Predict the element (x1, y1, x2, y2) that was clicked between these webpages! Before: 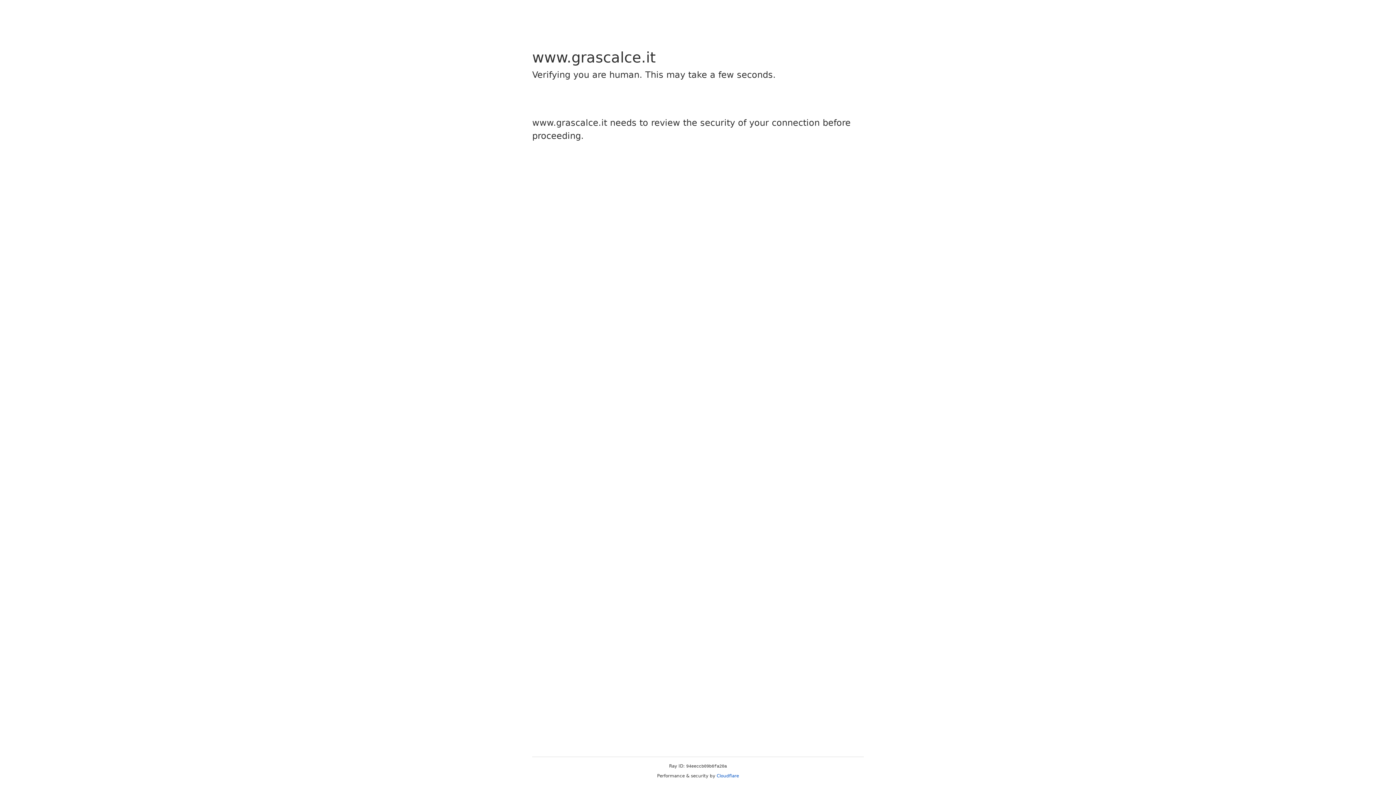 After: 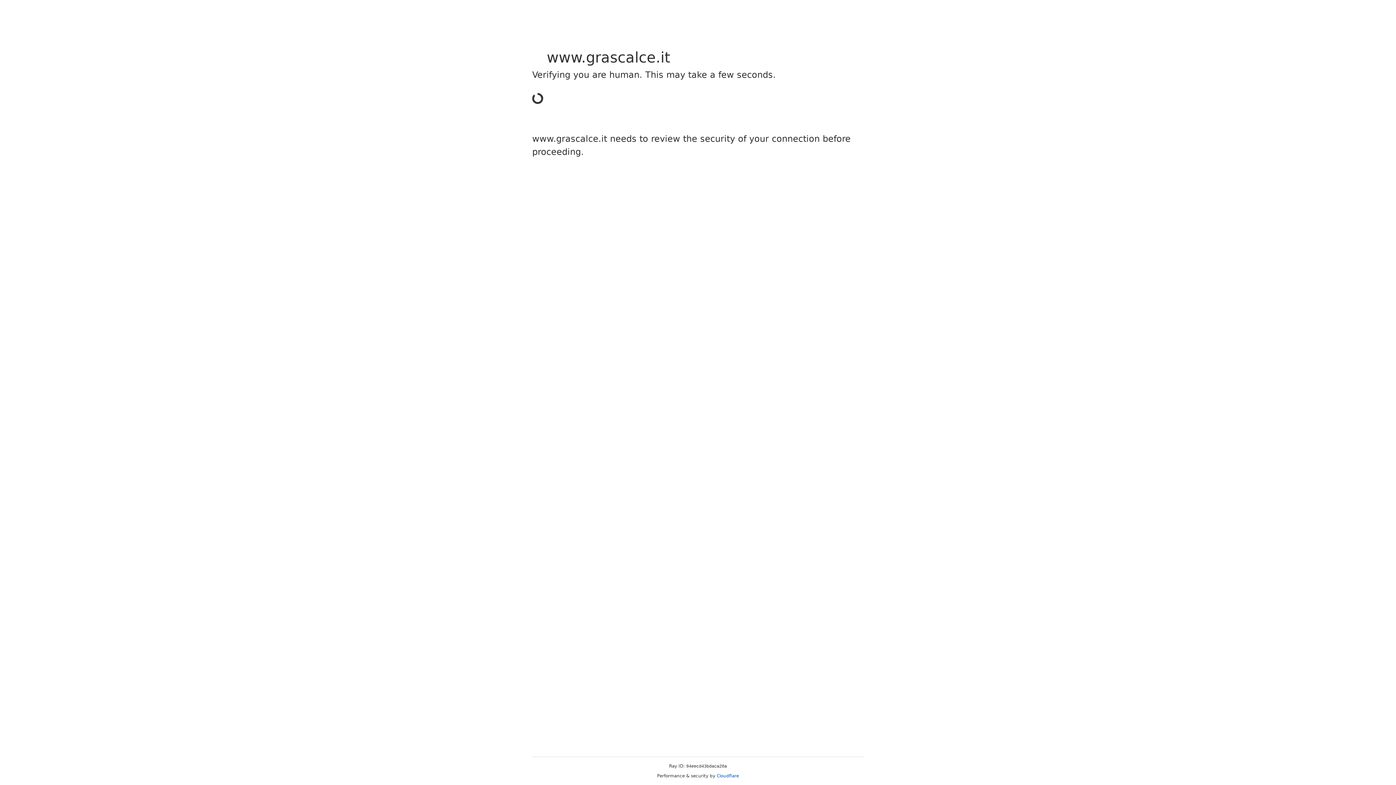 Action: label: Cloudflare bbox: (716, 773, 739, 778)